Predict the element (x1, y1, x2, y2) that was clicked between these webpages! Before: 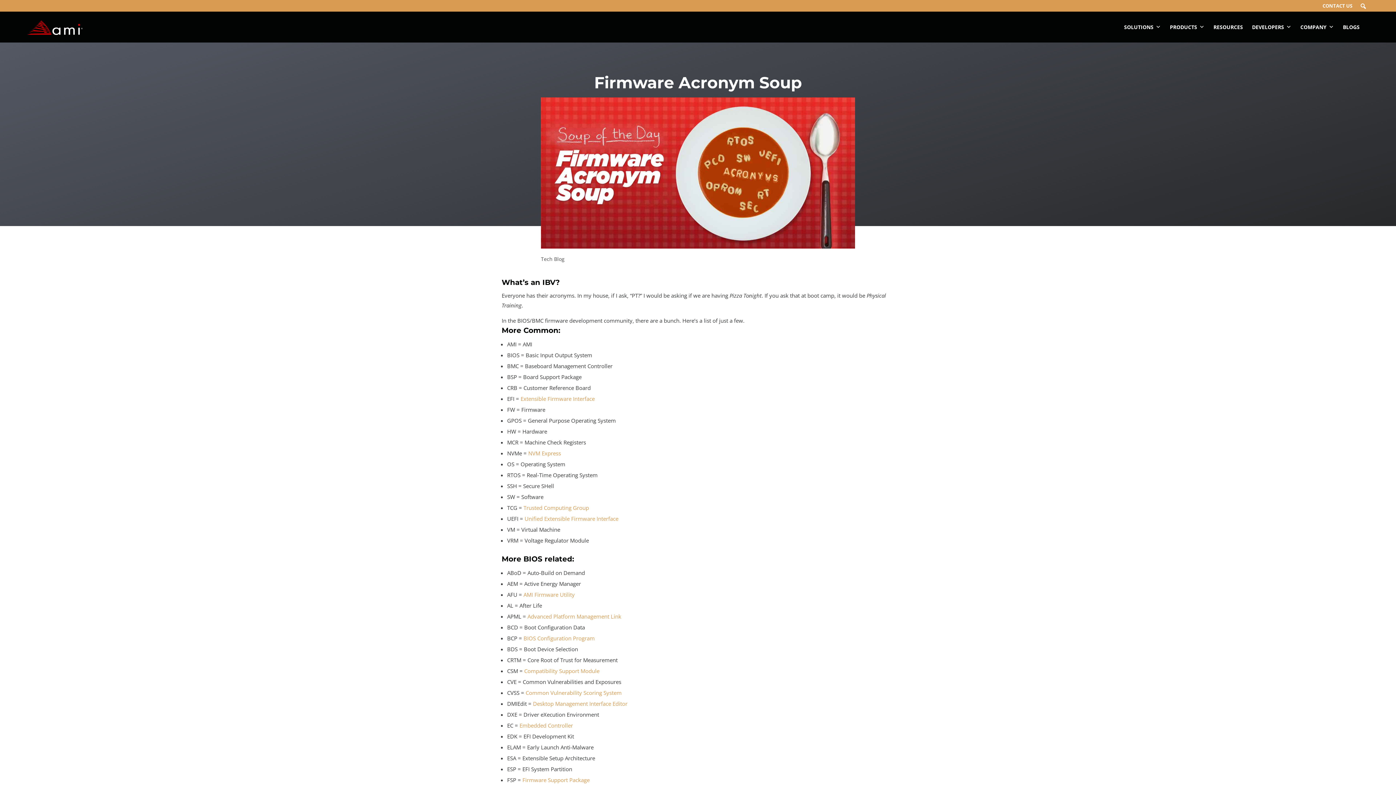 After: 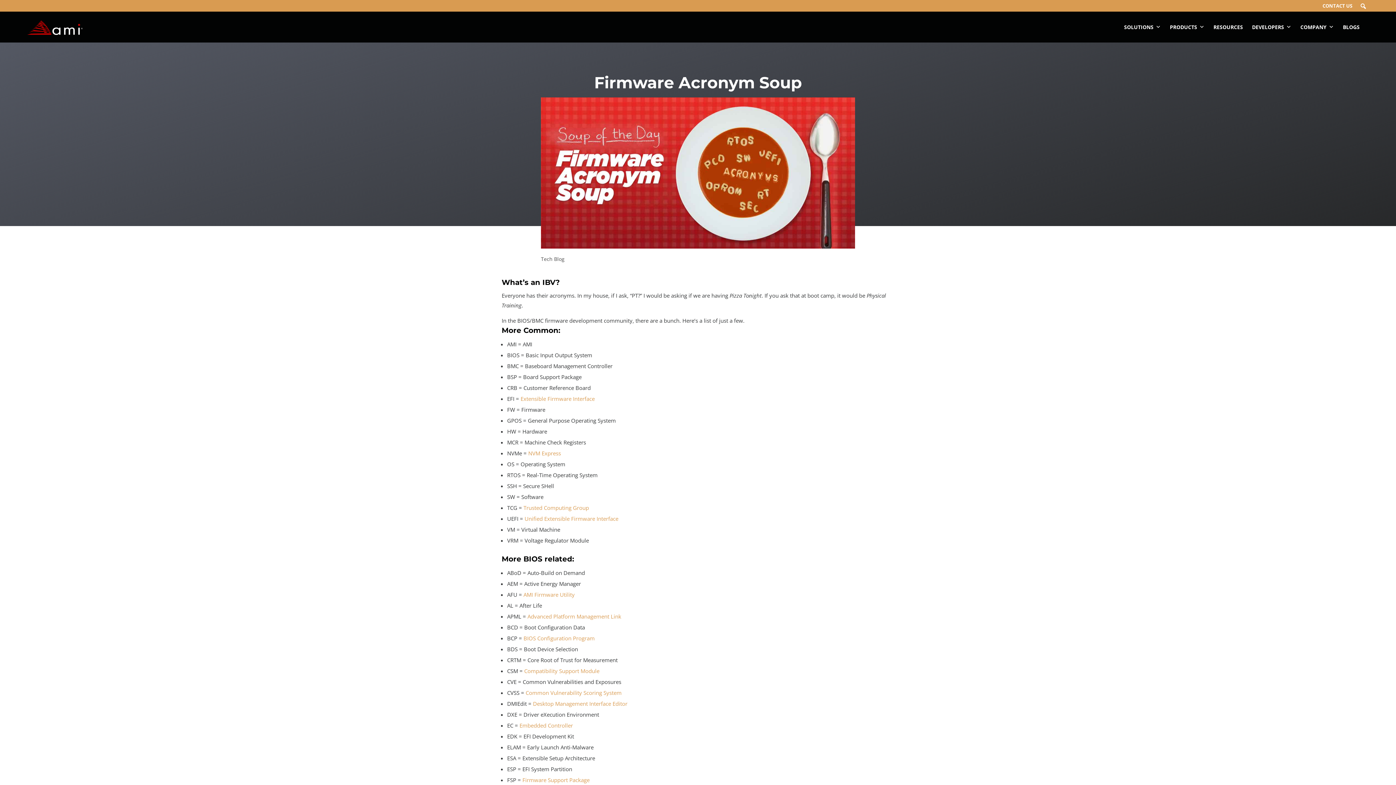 Action: label: BIOS Configuration Program bbox: (523, 634, 594, 642)